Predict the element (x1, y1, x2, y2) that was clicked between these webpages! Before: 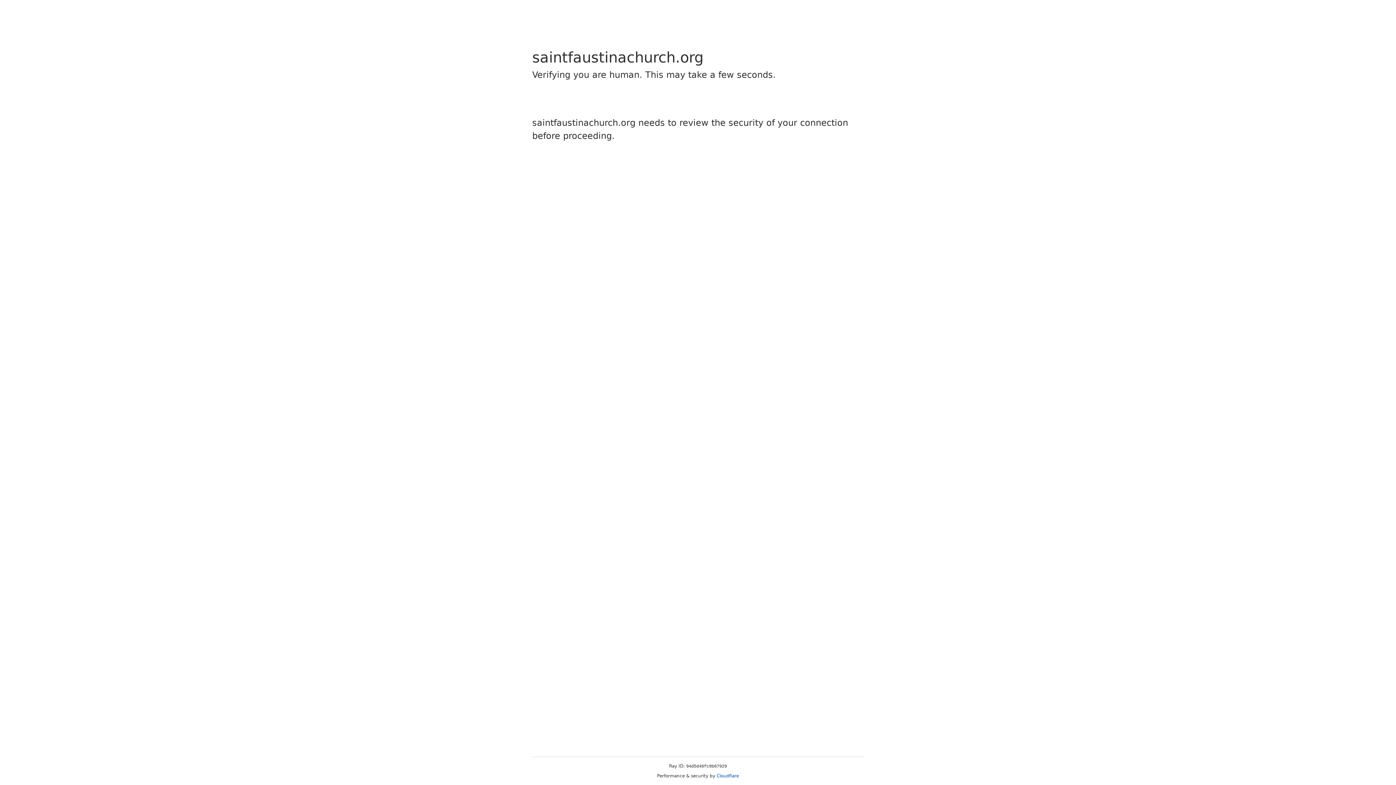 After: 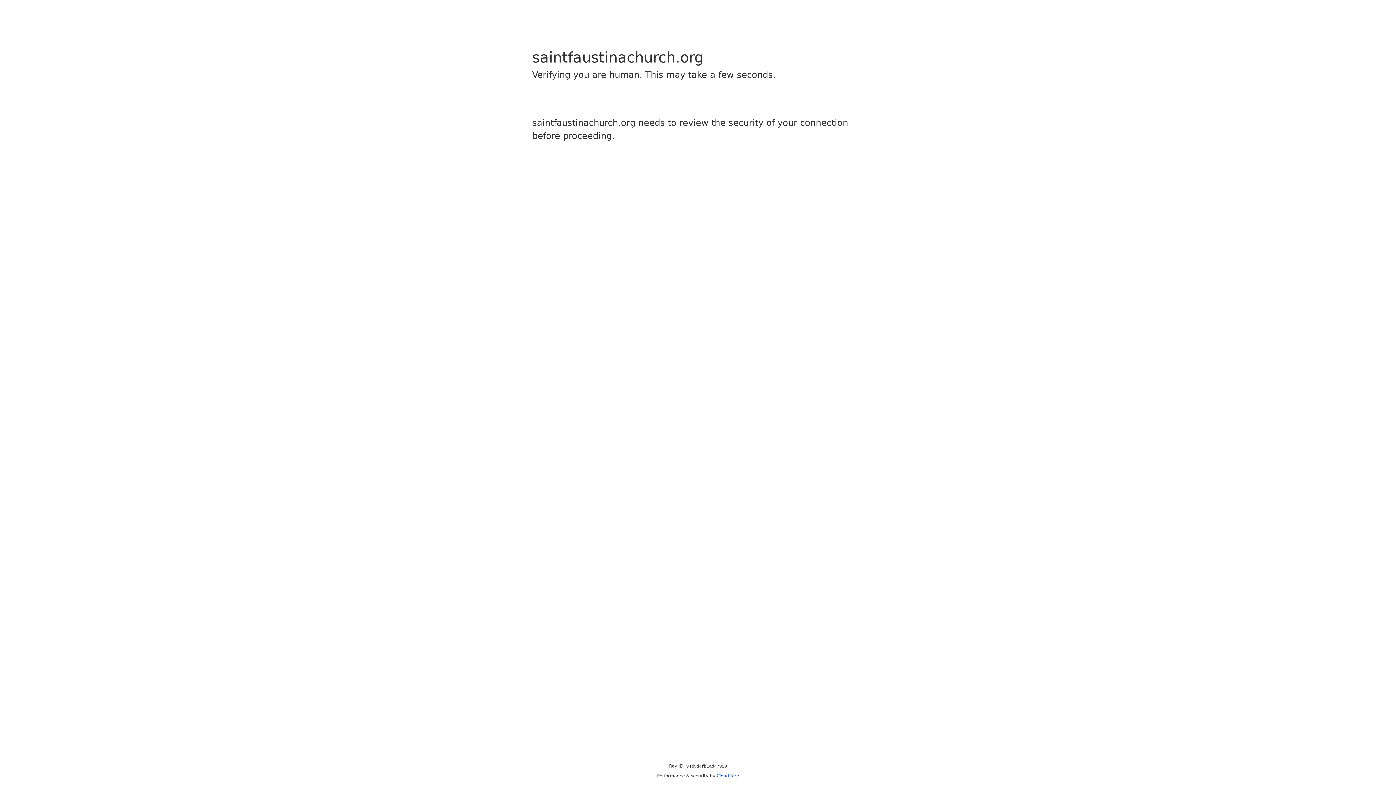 Action: bbox: (716, 773, 739, 778) label: Cloudflare